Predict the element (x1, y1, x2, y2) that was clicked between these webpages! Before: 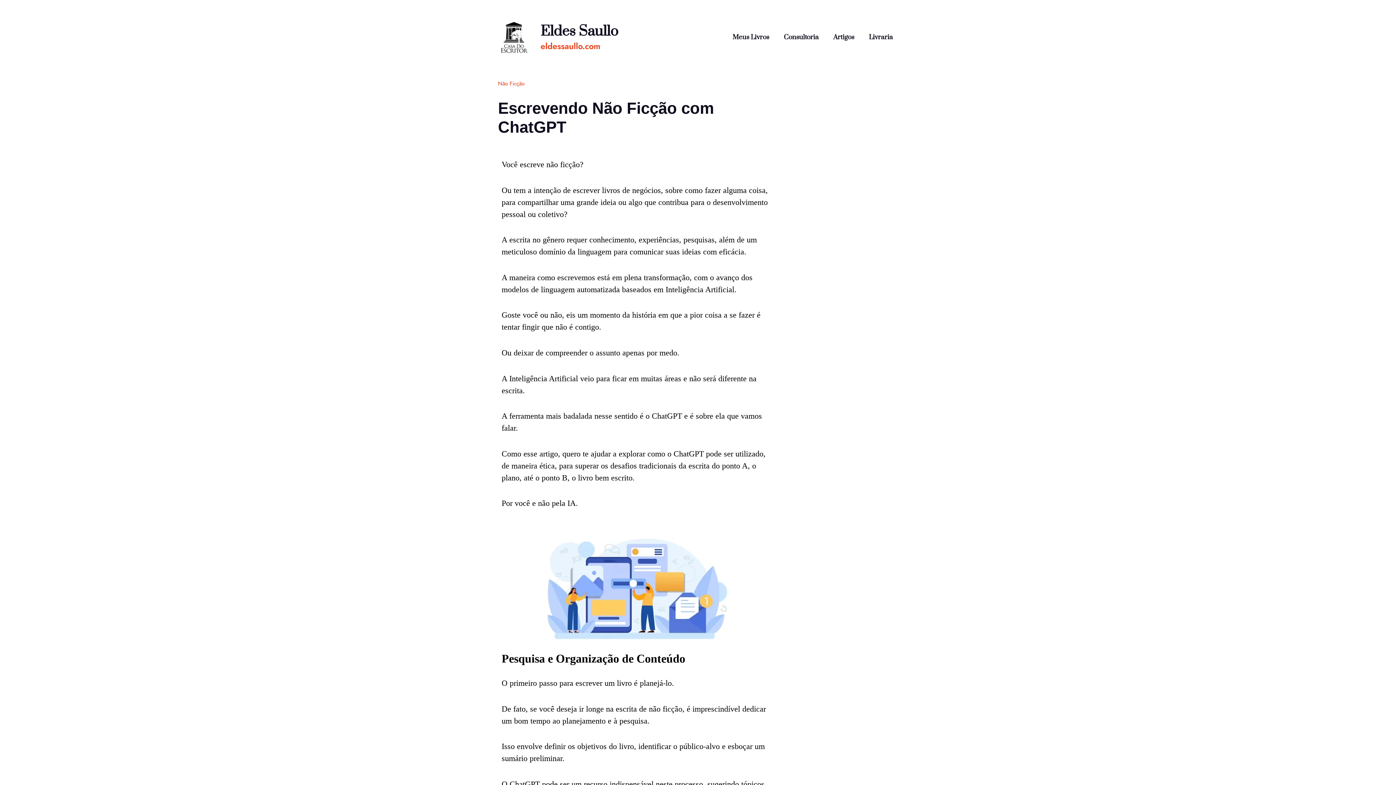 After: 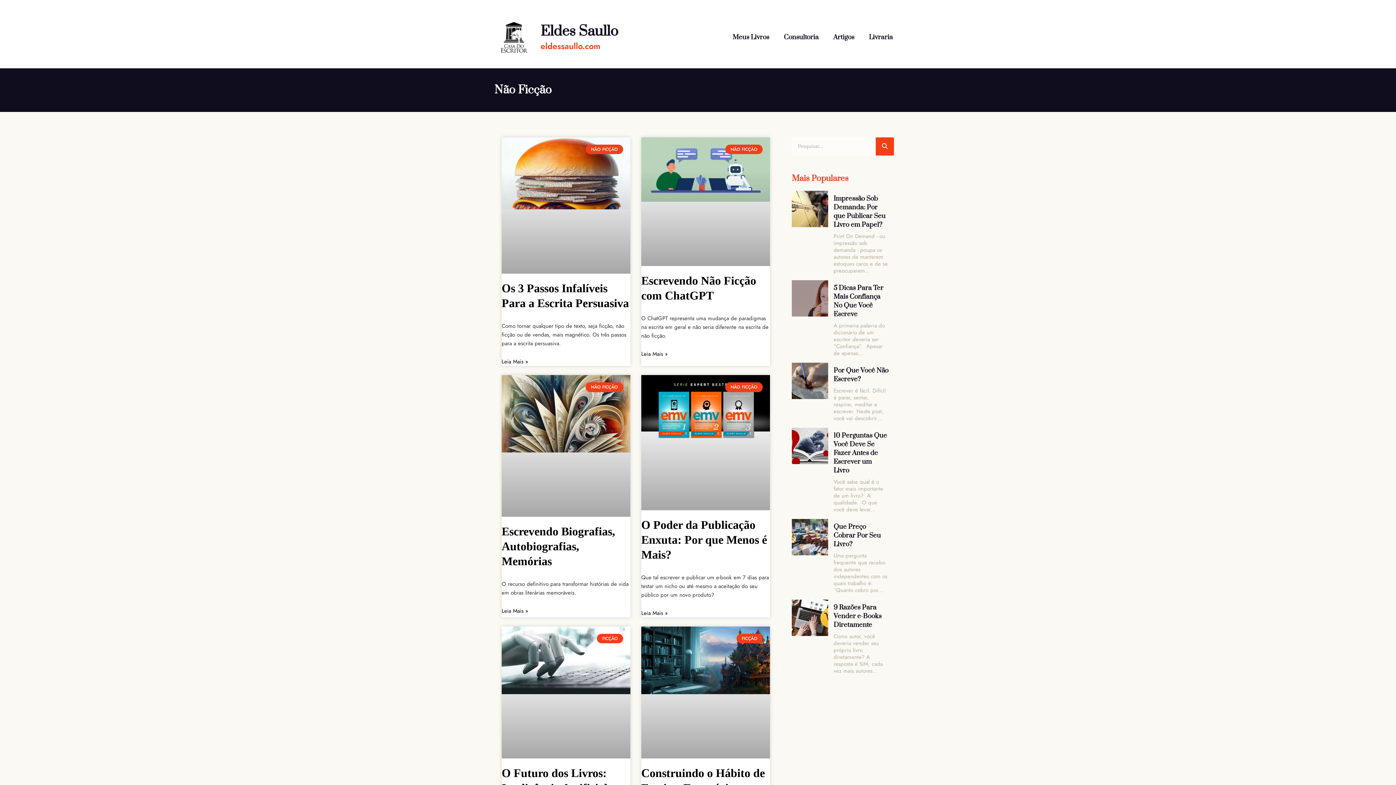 Action: label: Não Ficção bbox: (498, 79, 524, 87)